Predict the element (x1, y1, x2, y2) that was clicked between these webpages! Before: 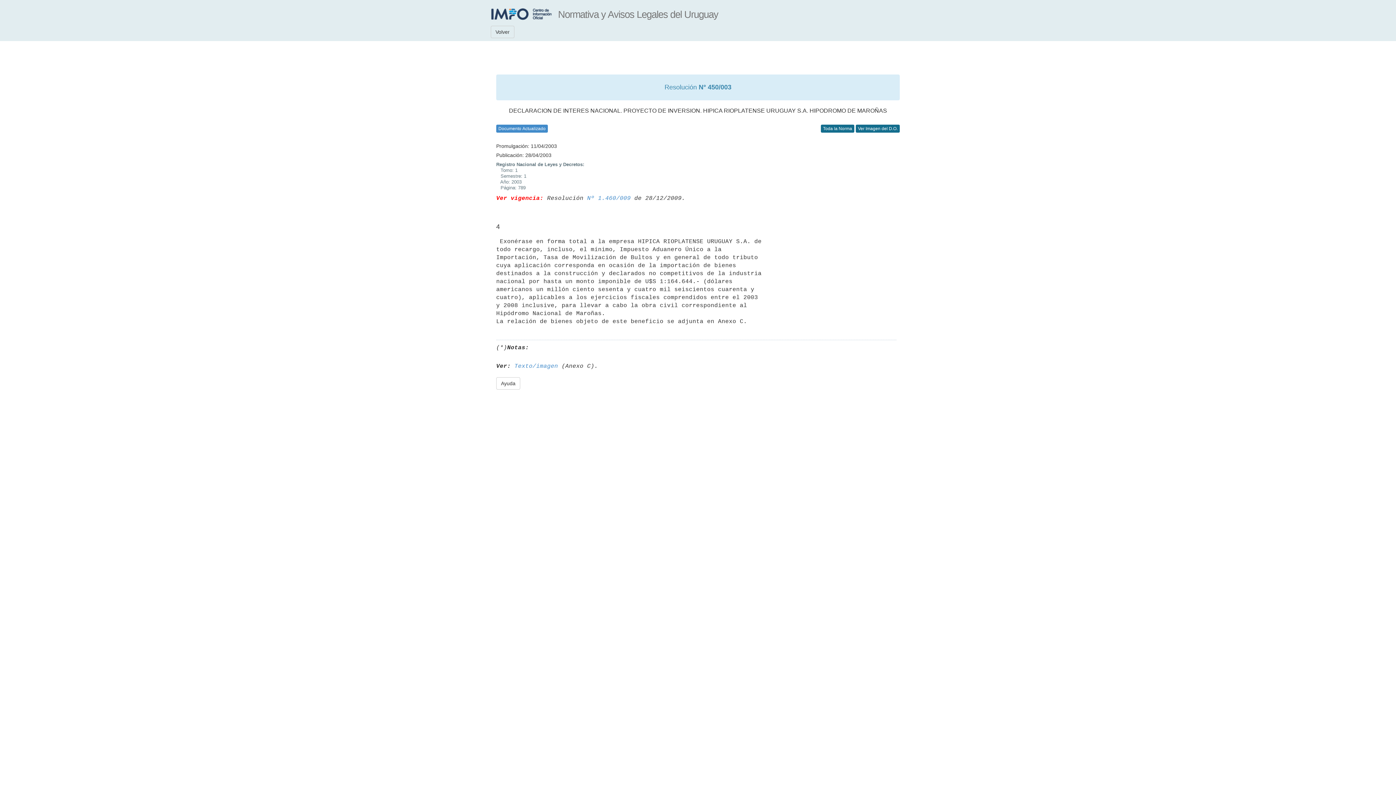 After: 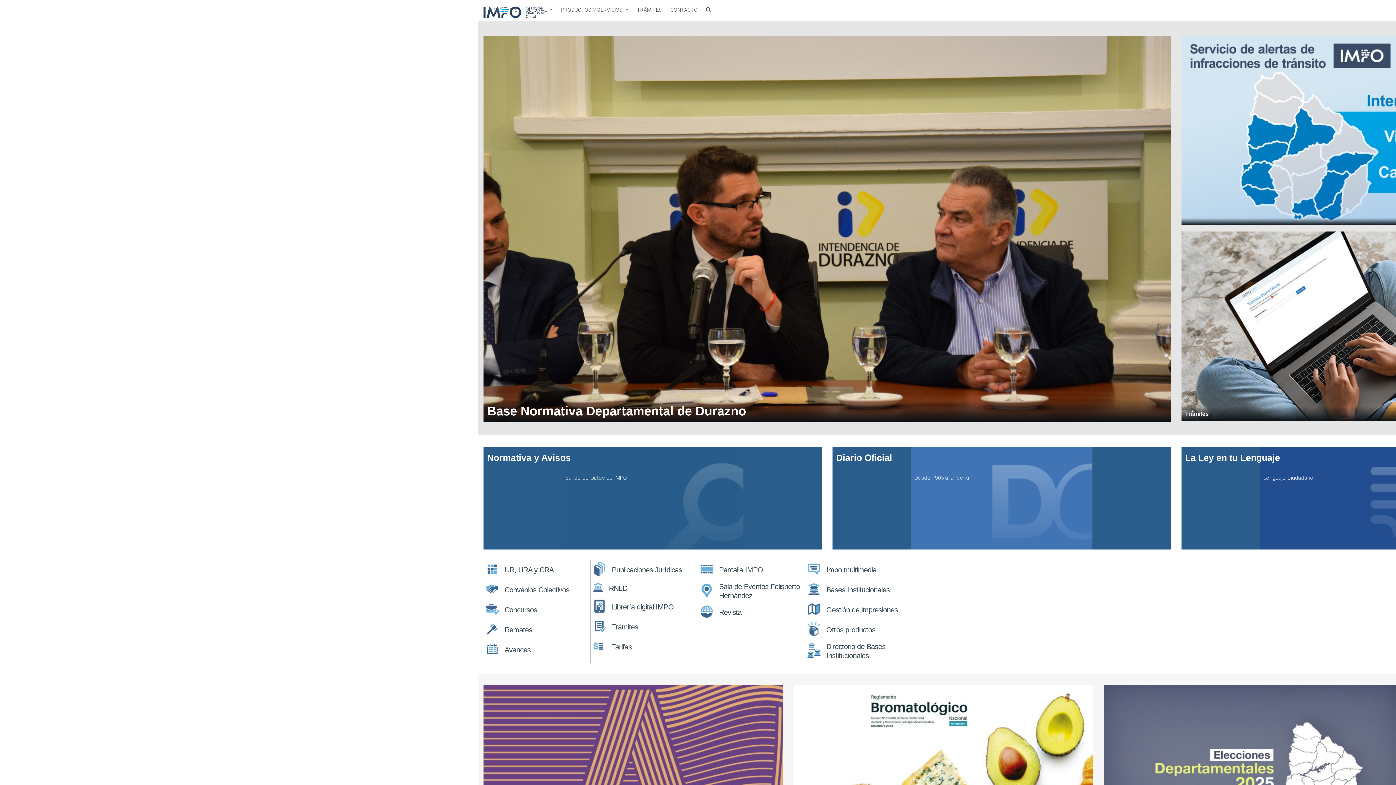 Action: bbox: (485, 0, 558, 22)